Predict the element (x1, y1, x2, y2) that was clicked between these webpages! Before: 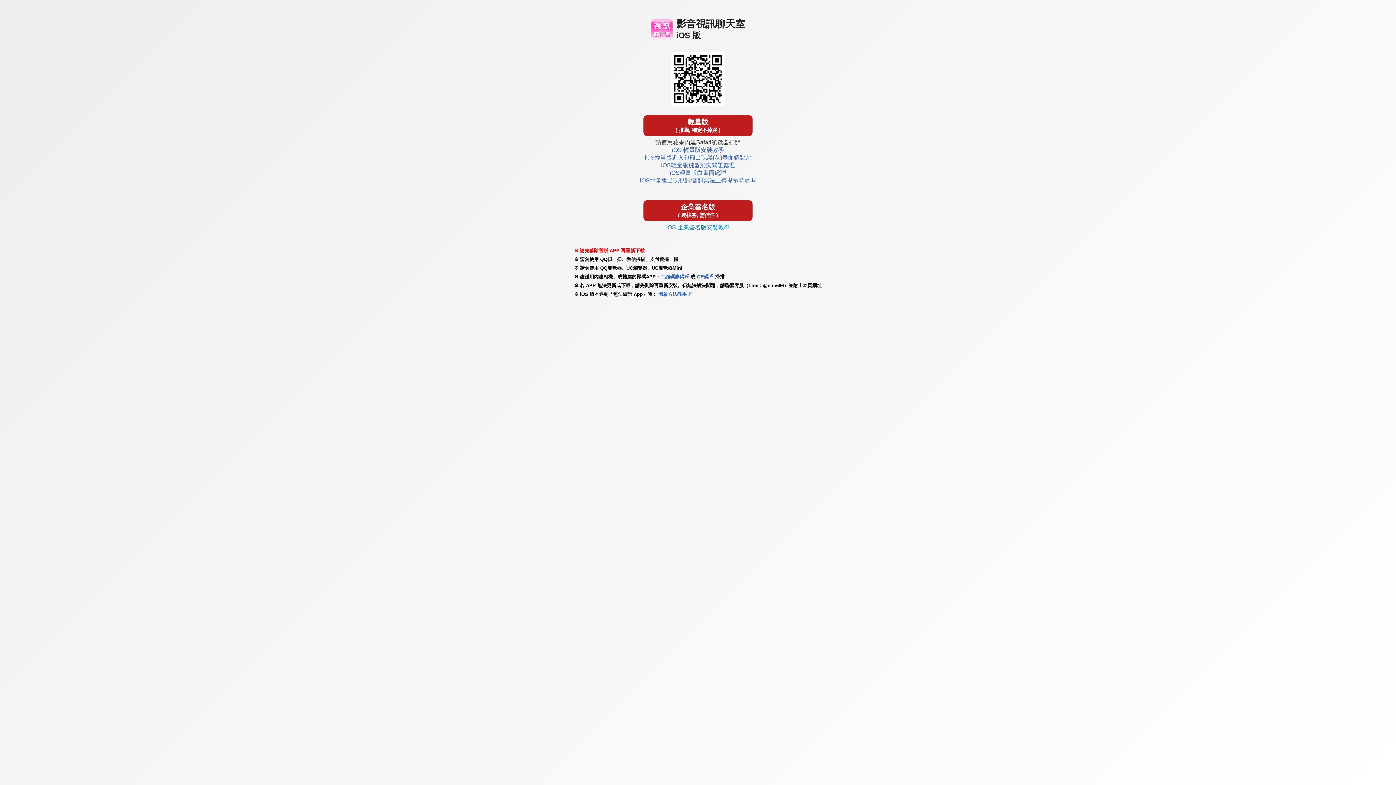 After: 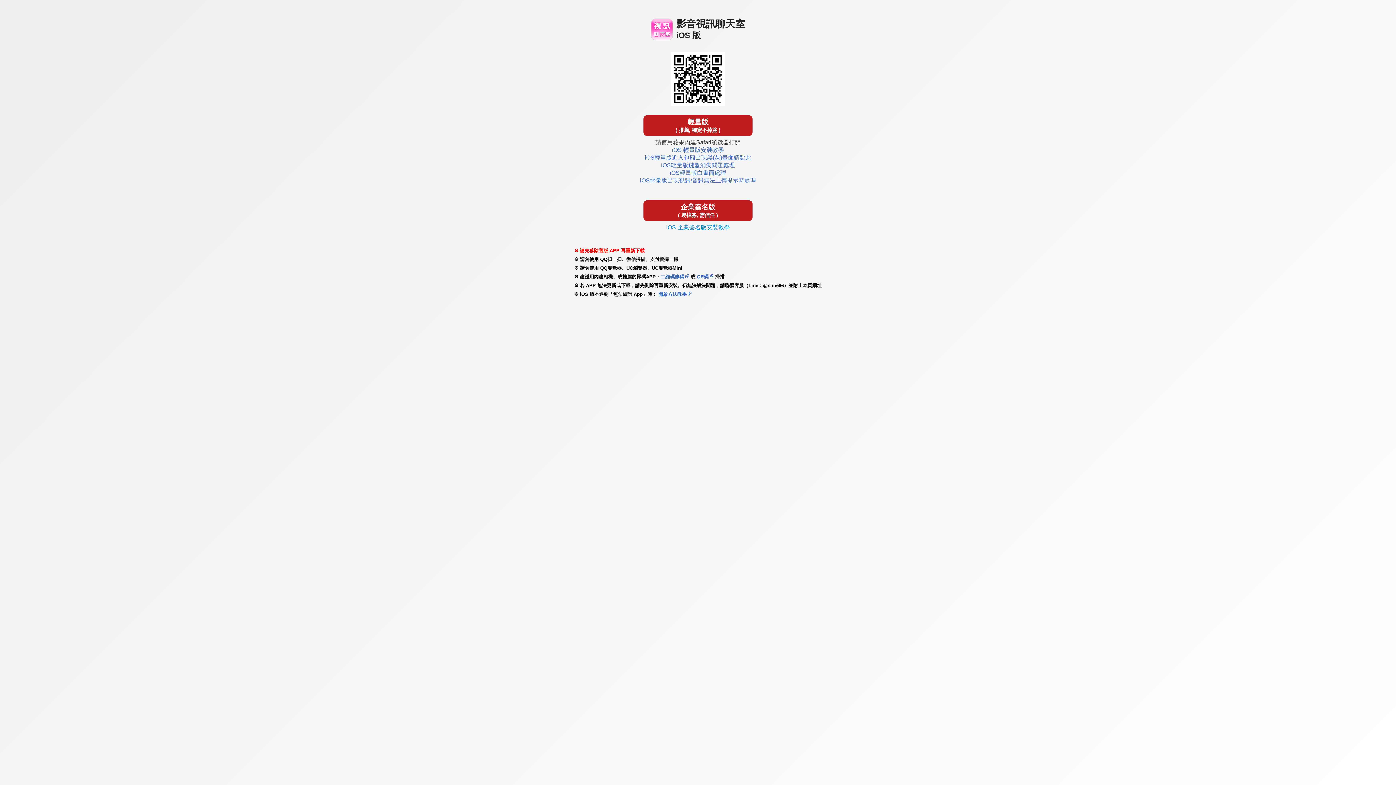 Action: bbox: (643, 115, 752, 136) label: 輕量版
( 推薦, 穩定不掉簽 )